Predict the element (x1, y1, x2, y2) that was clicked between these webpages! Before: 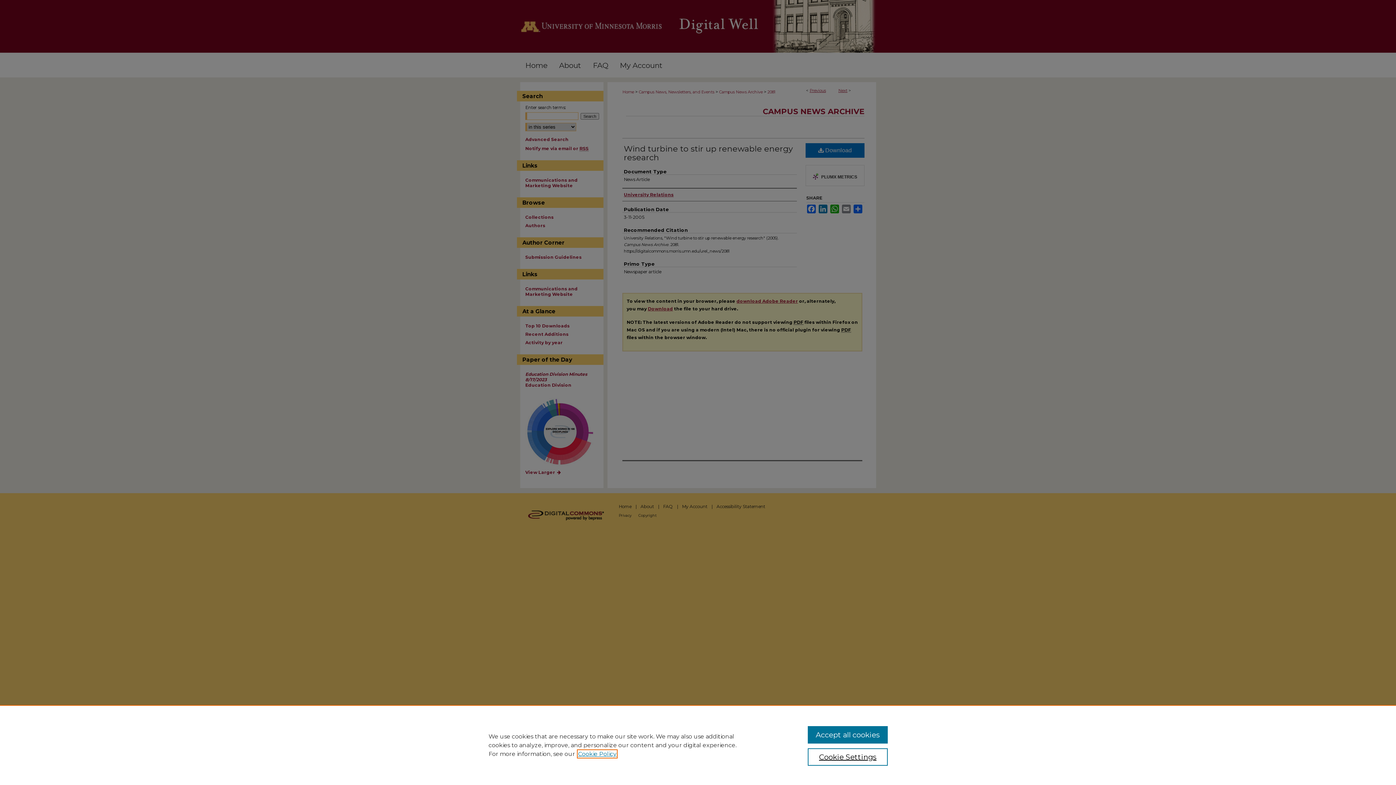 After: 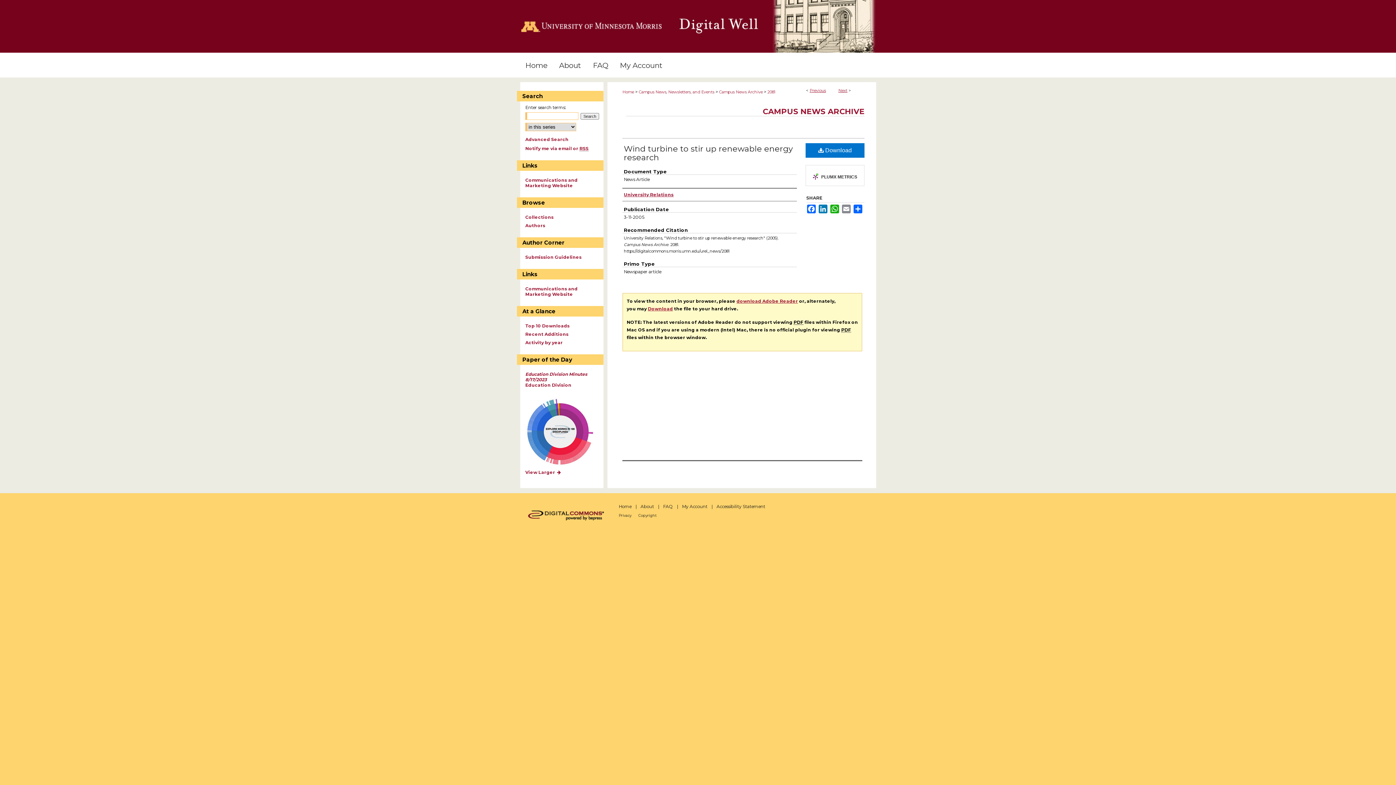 Action: bbox: (807, 726, 887, 744) label: Accept all cookies